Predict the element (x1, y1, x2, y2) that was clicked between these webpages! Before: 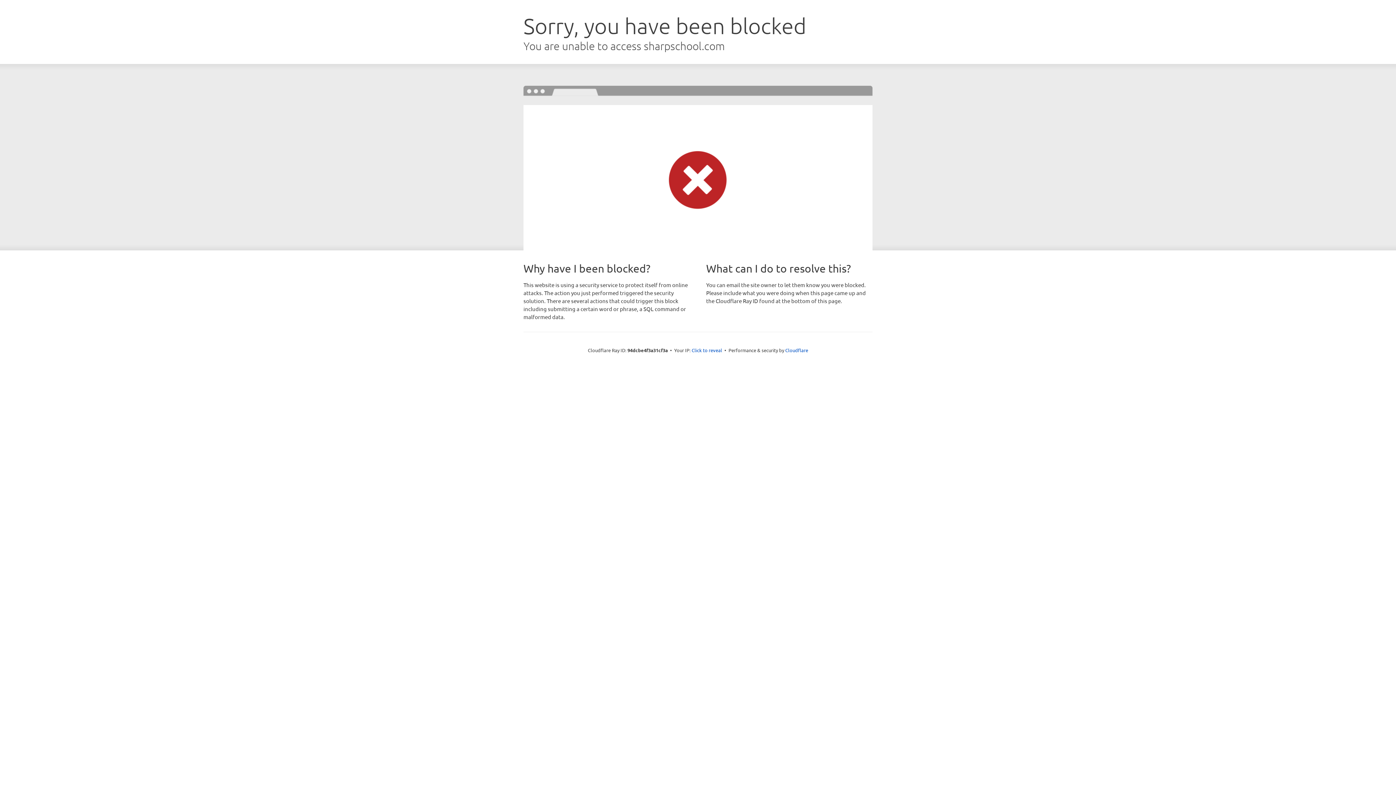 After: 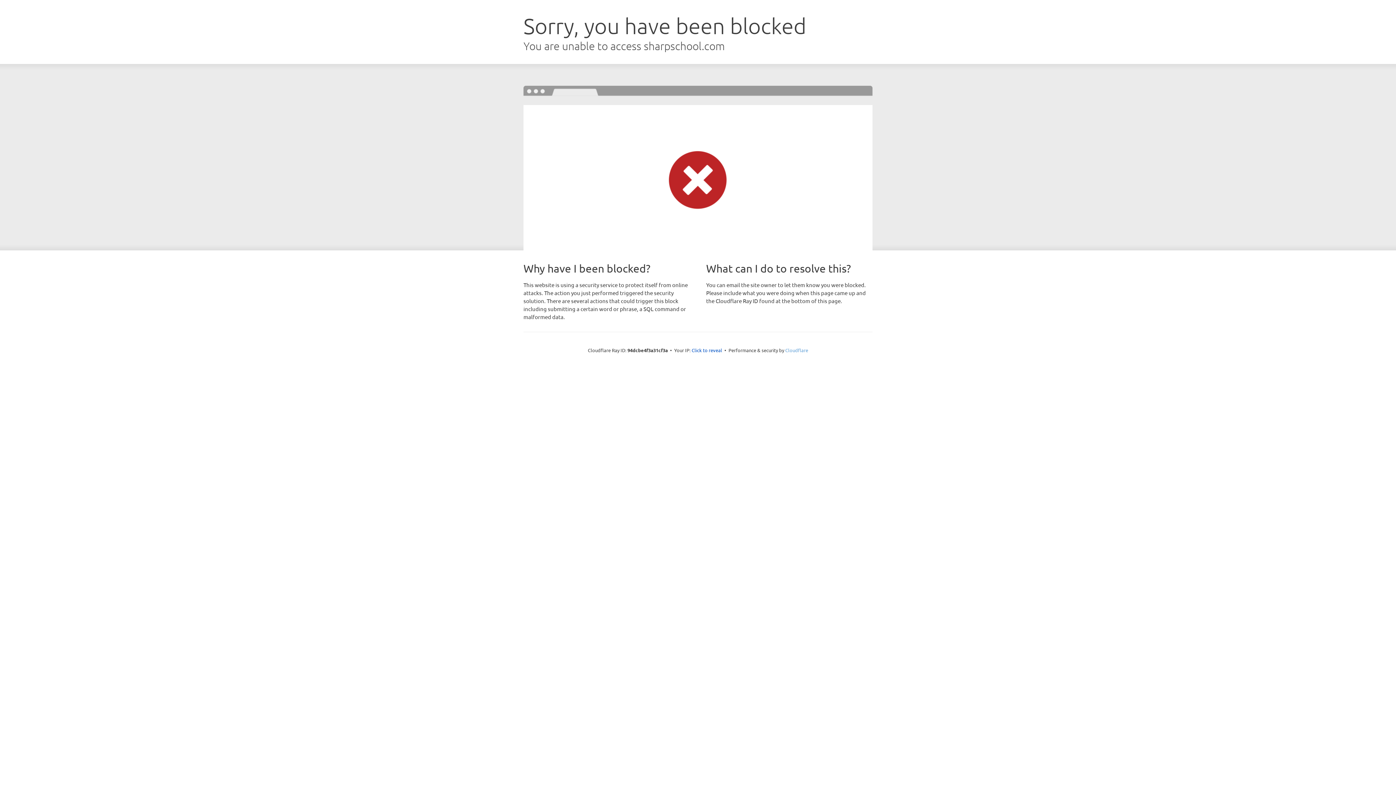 Action: bbox: (785, 347, 808, 353) label: Cloudflare